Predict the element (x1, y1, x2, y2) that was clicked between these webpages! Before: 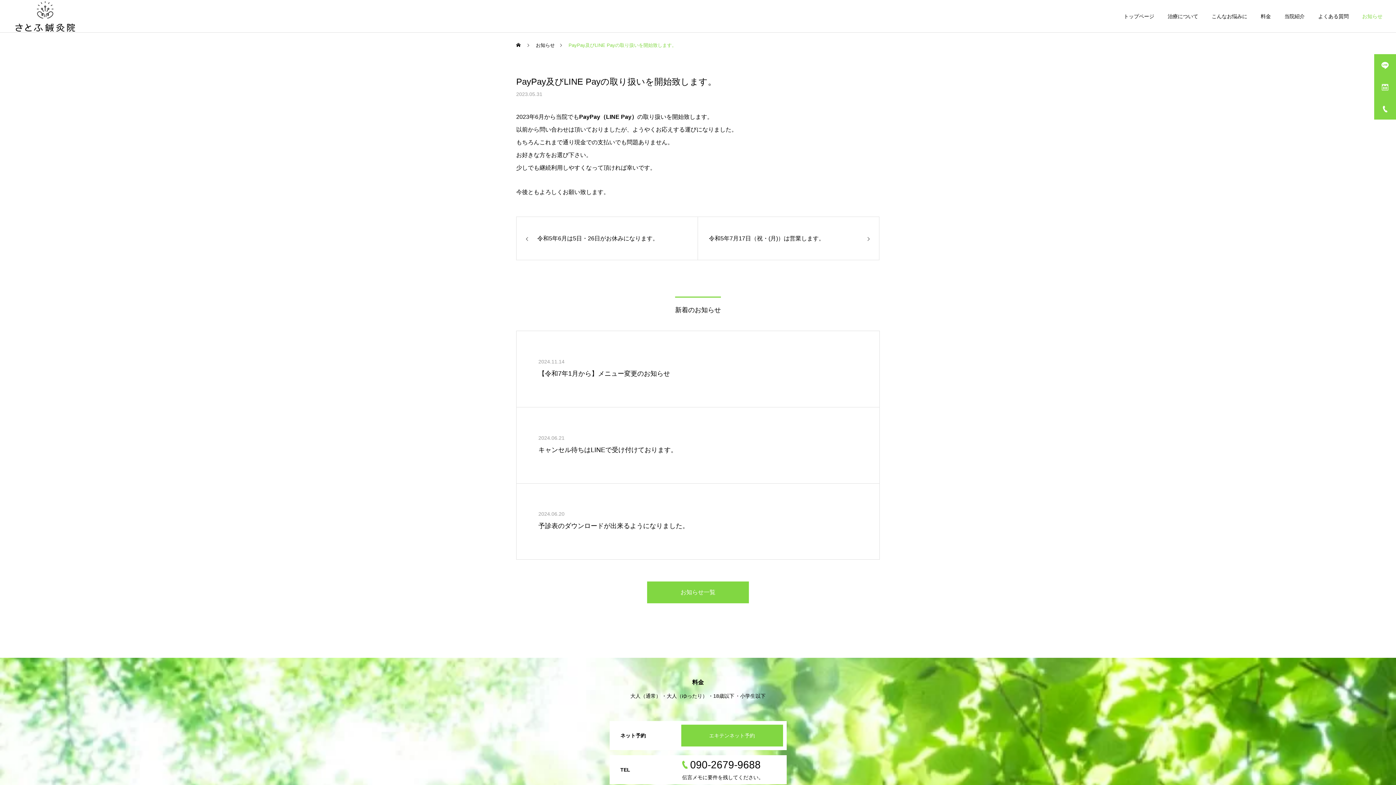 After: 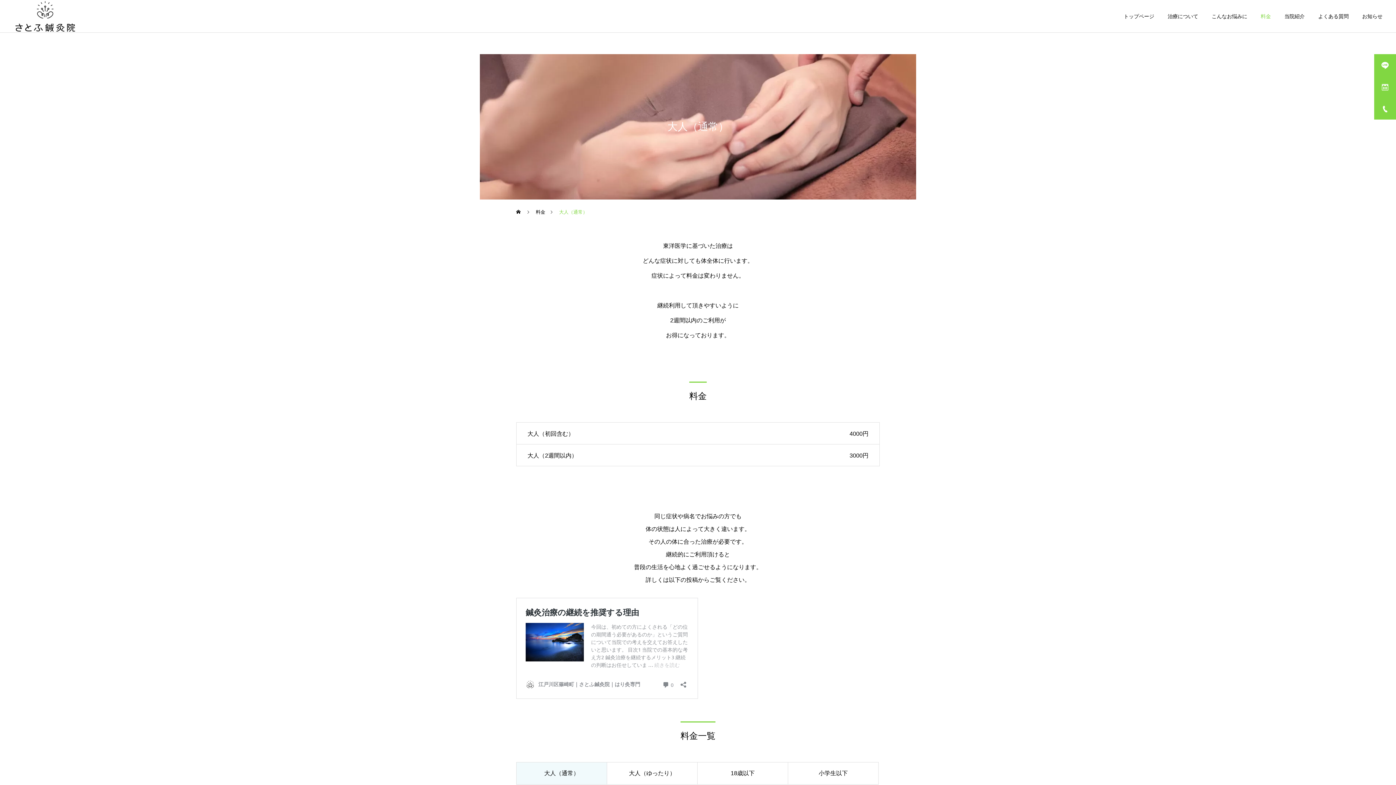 Action: label: 大人（通常） bbox: (630, 693, 661, 699)